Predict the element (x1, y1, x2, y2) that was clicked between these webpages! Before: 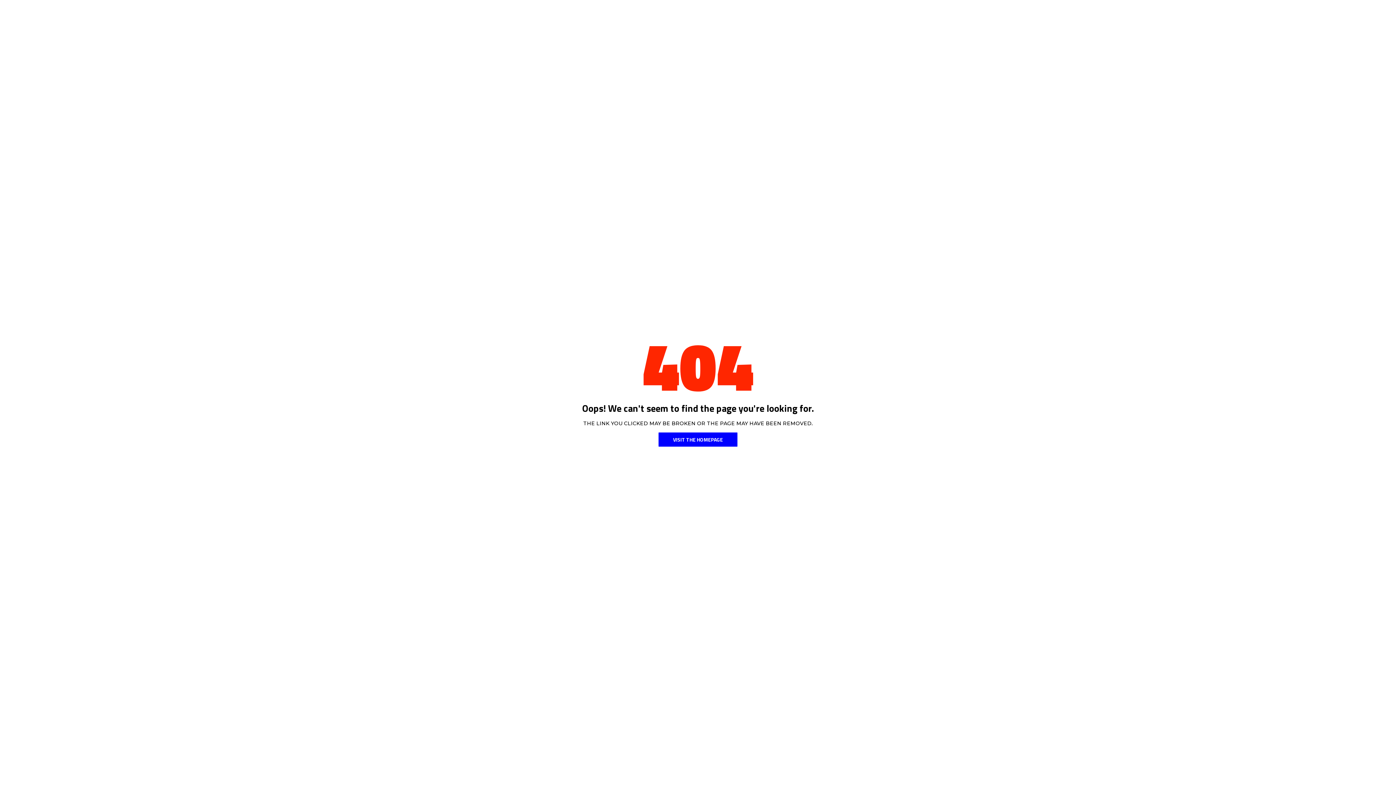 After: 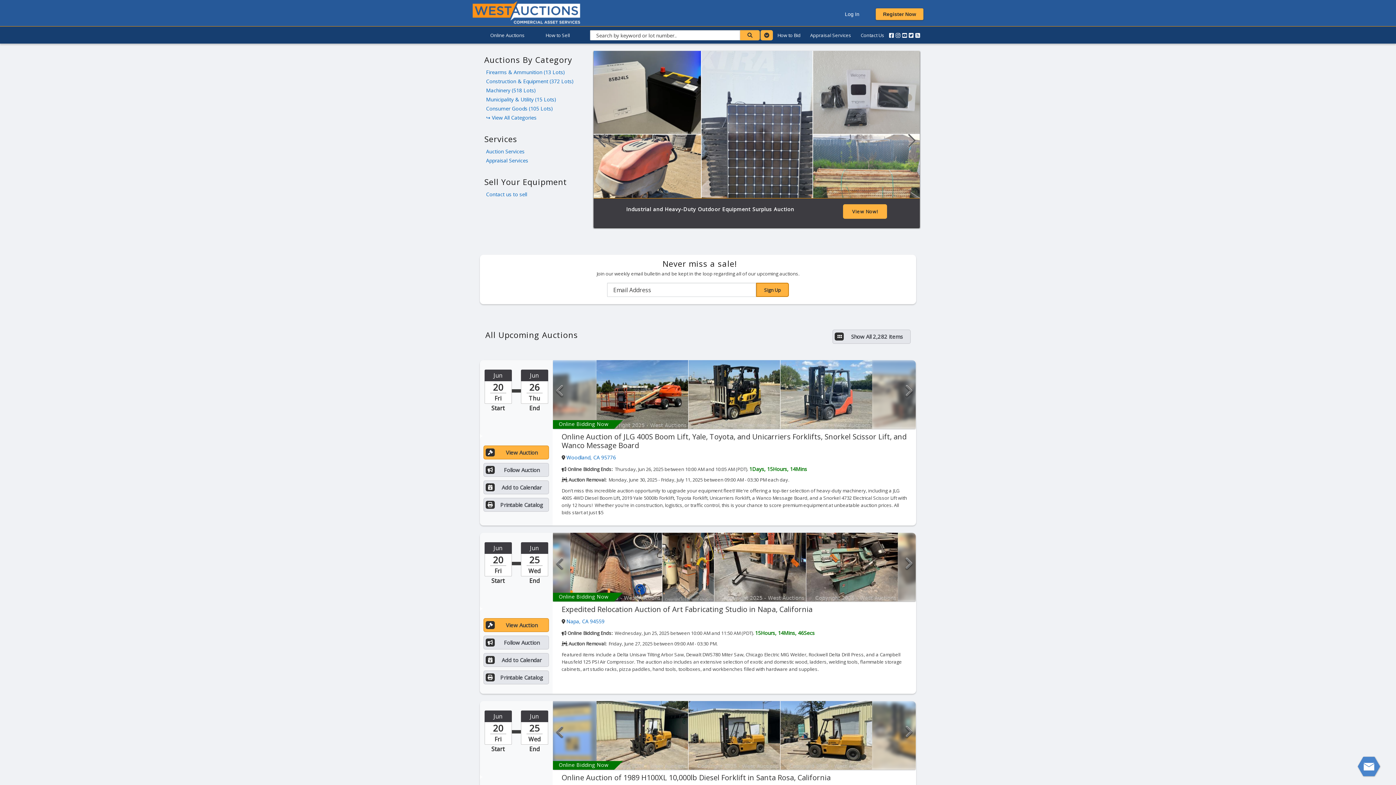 Action: bbox: (658, 432, 737, 446) label: VISIT THE HOMEPAGE